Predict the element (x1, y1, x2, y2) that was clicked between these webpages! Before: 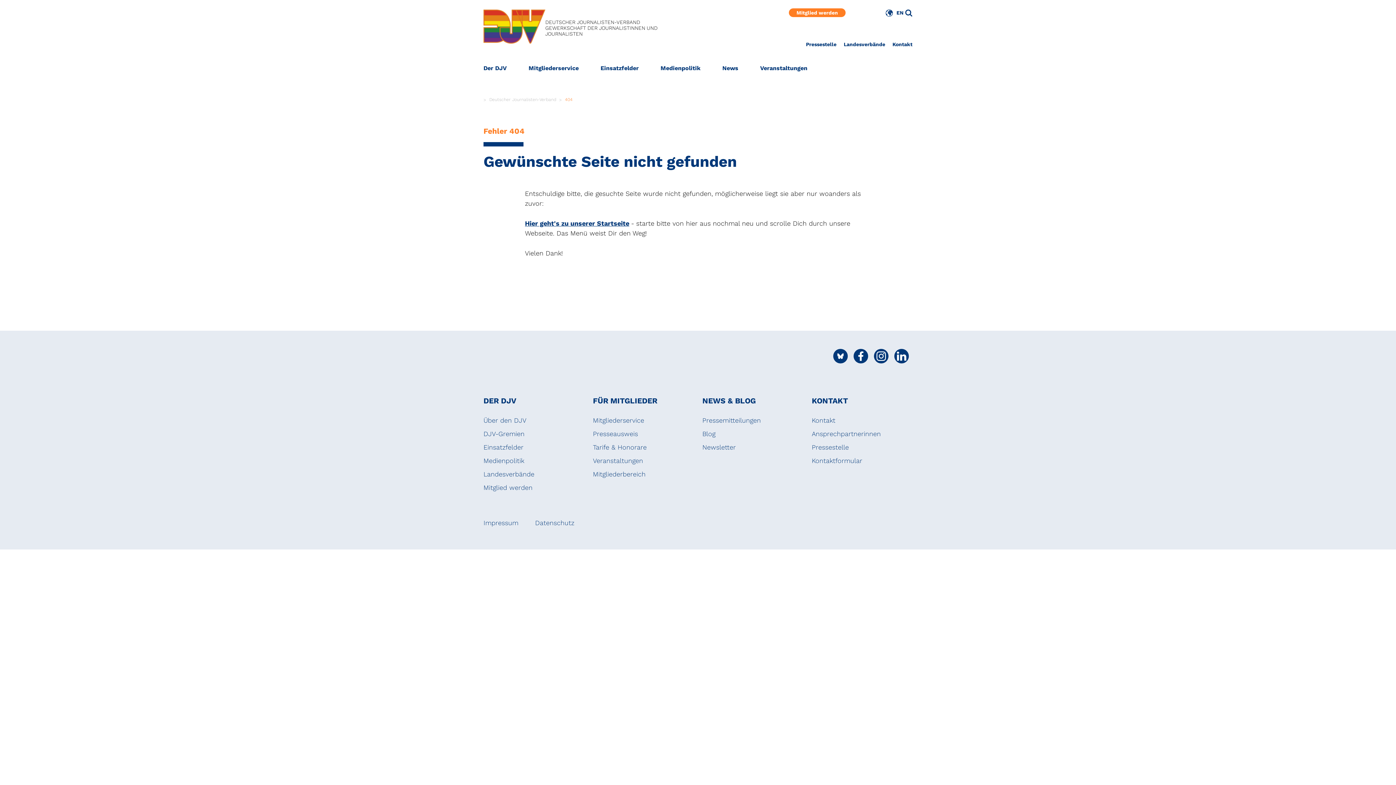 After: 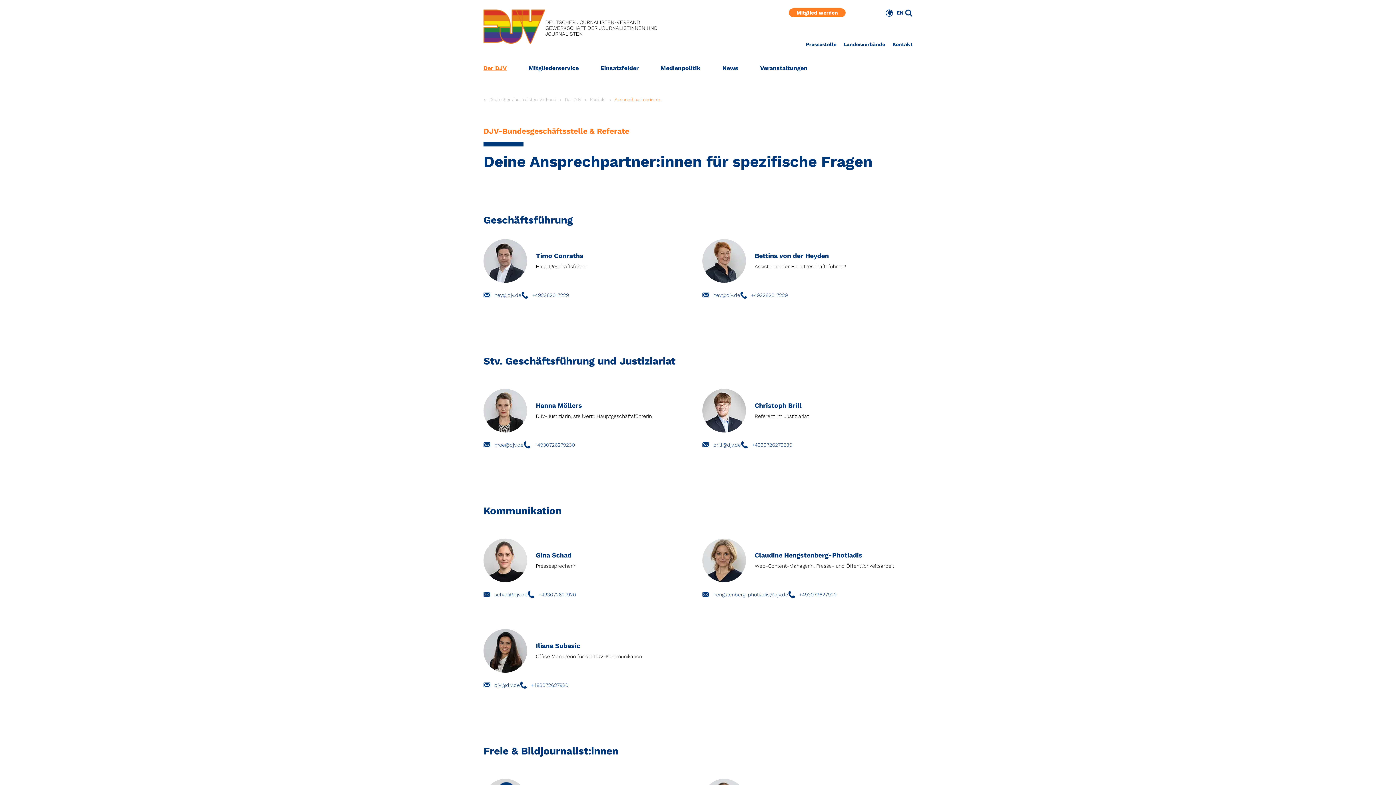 Action: label: Ansprechpartnerinnen bbox: (812, 430, 881, 437)